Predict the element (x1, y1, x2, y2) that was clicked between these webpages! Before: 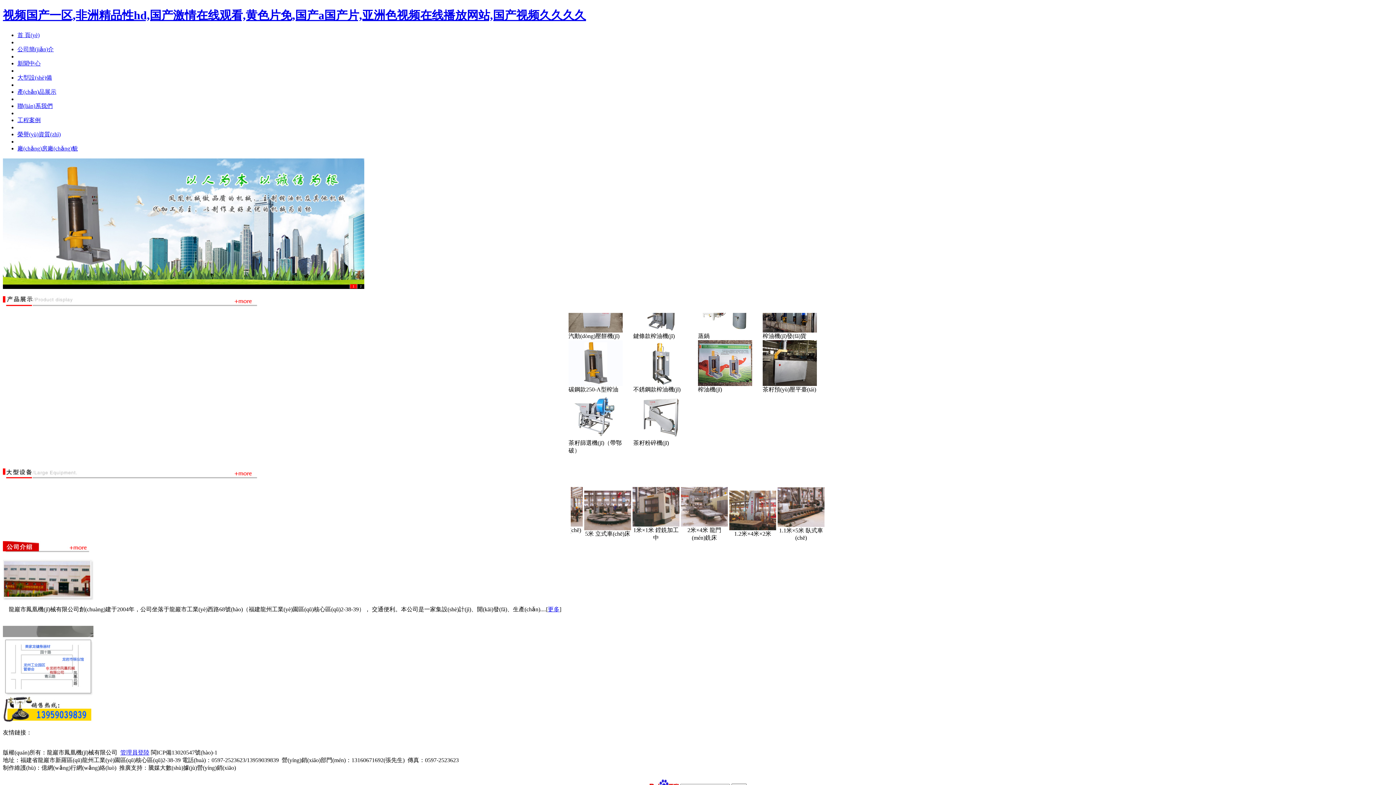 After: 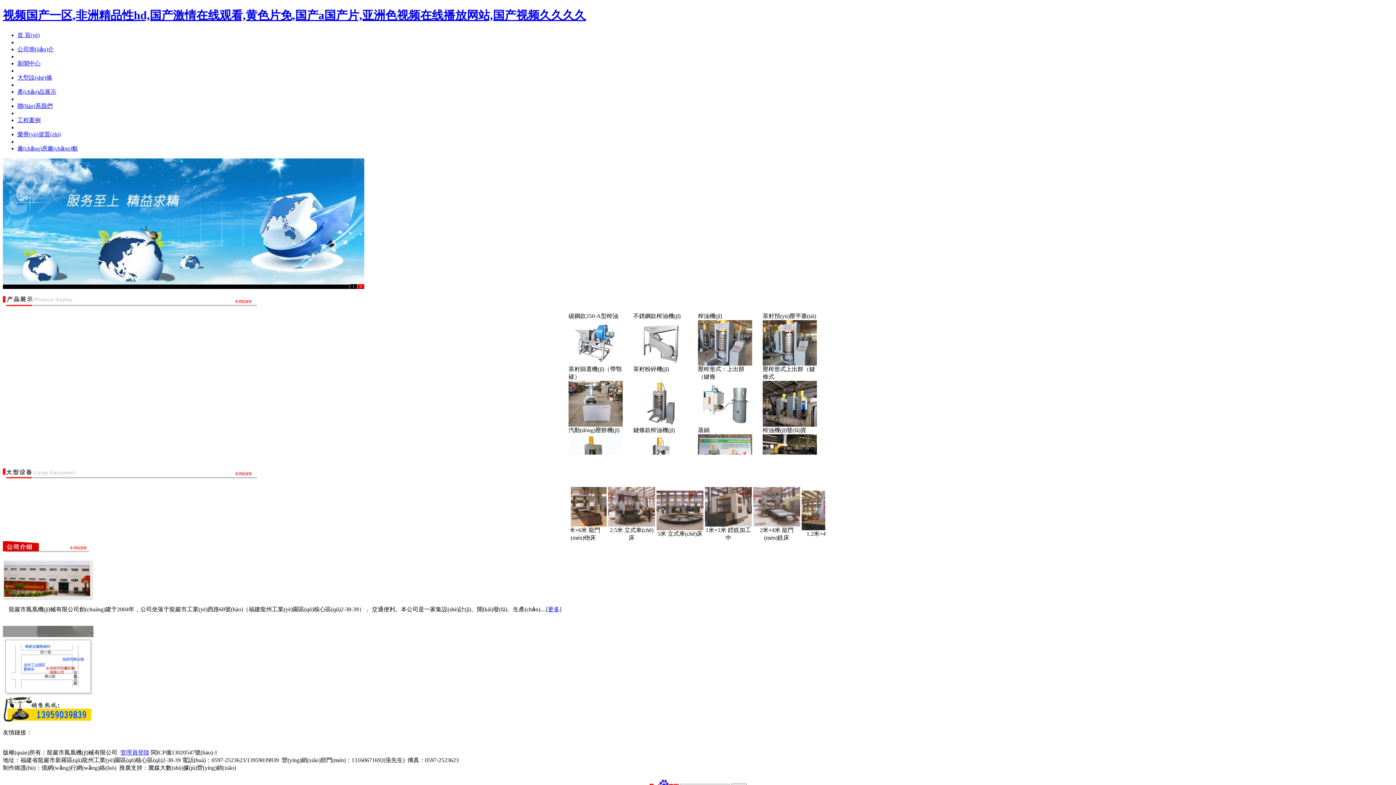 Action: label: 首 頁(yè) bbox: (17, 31, 39, 38)